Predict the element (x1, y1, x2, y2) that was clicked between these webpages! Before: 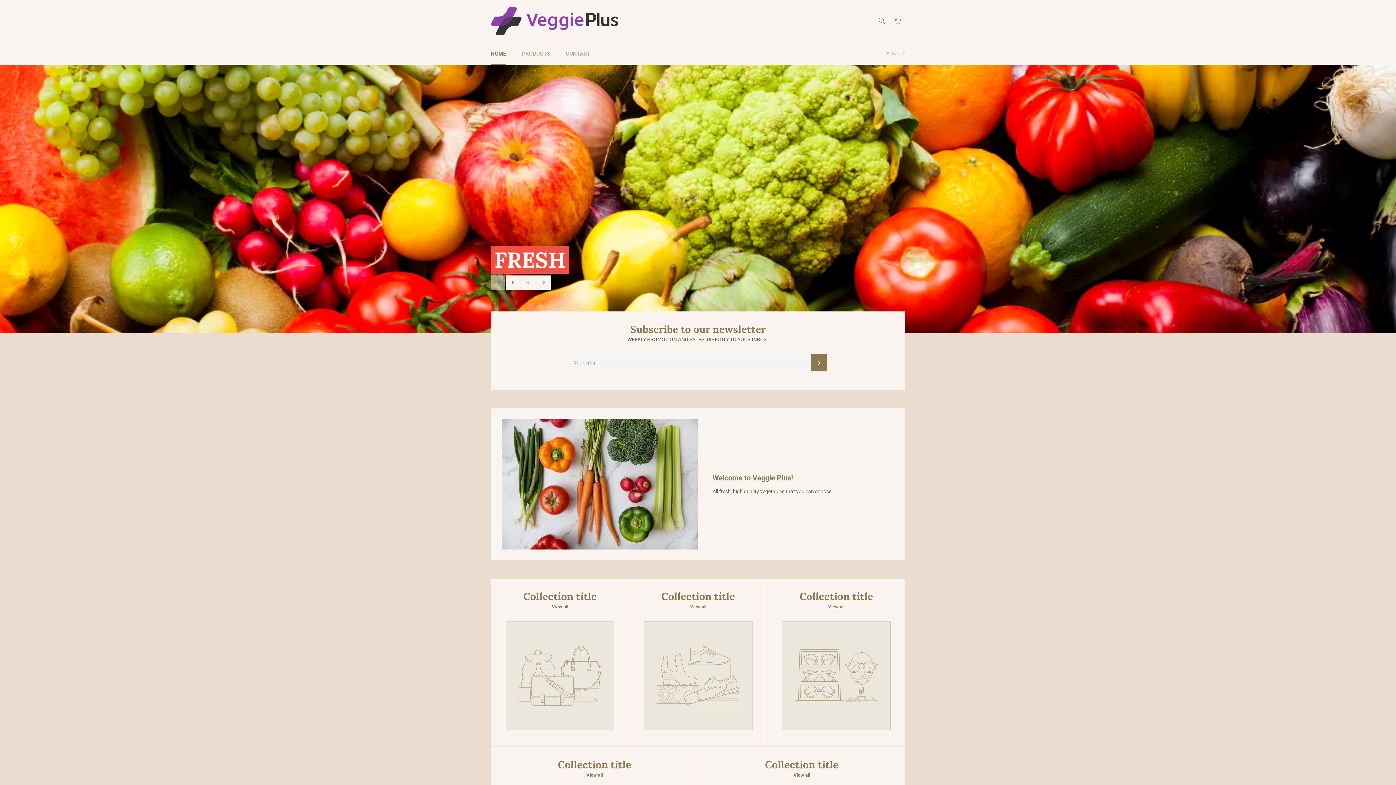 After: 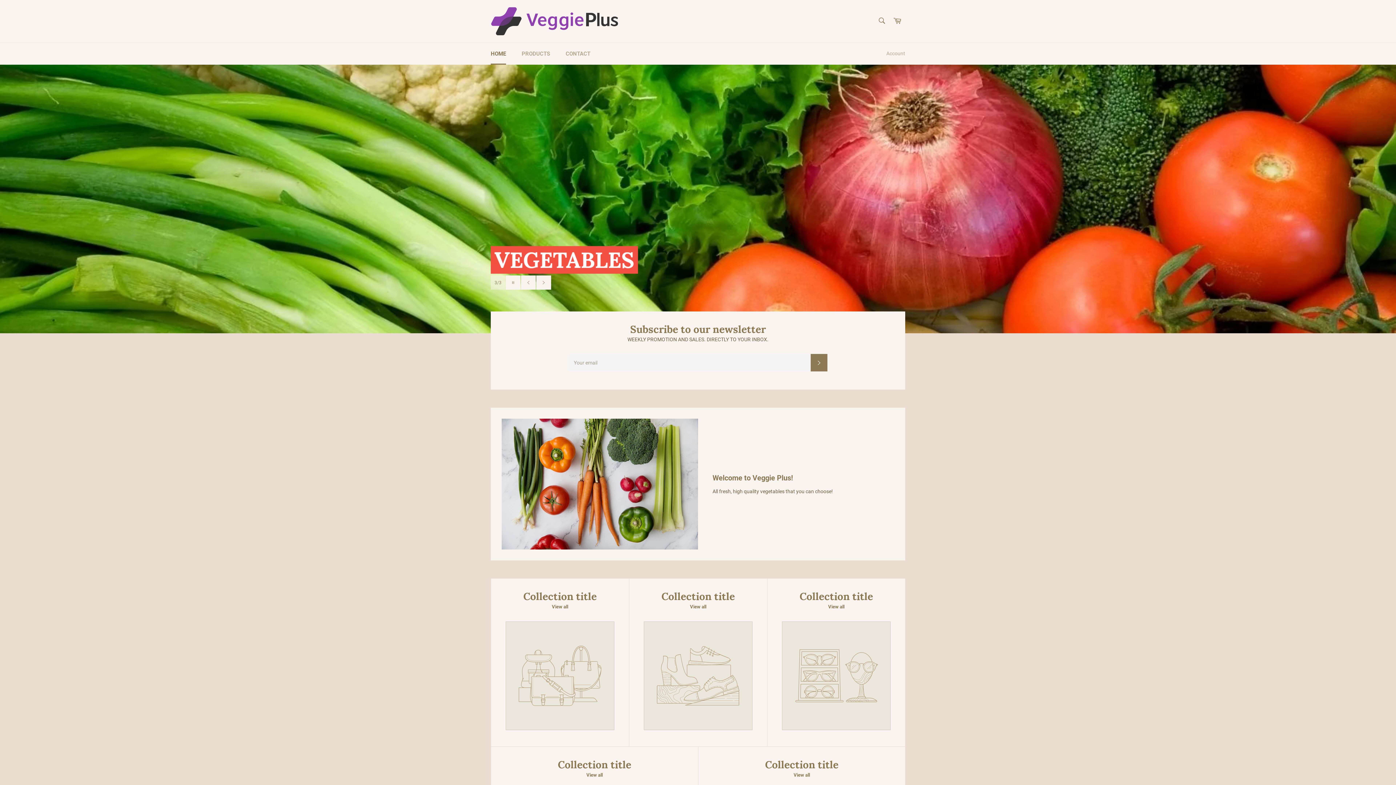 Action: label: Collection title

View all bbox: (767, 578, 905, 747)